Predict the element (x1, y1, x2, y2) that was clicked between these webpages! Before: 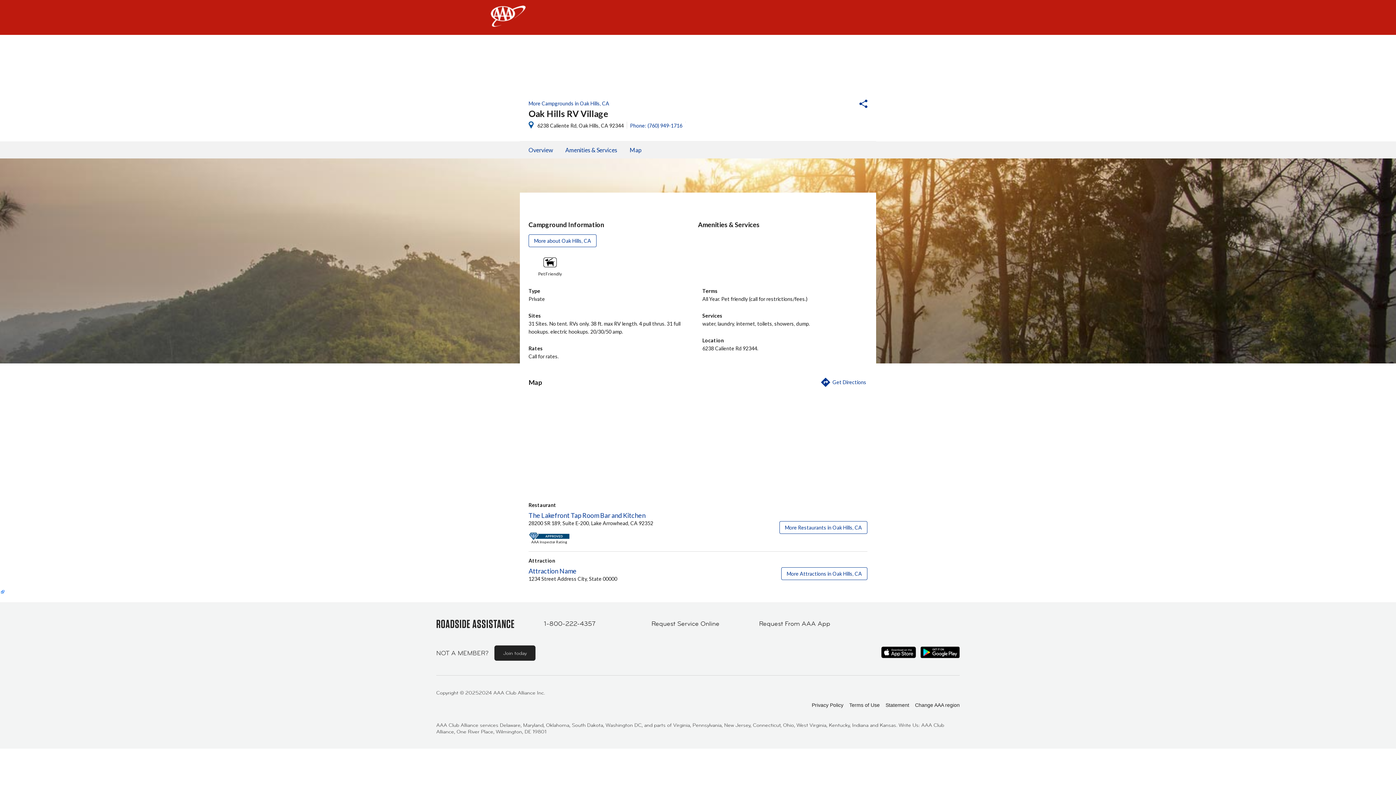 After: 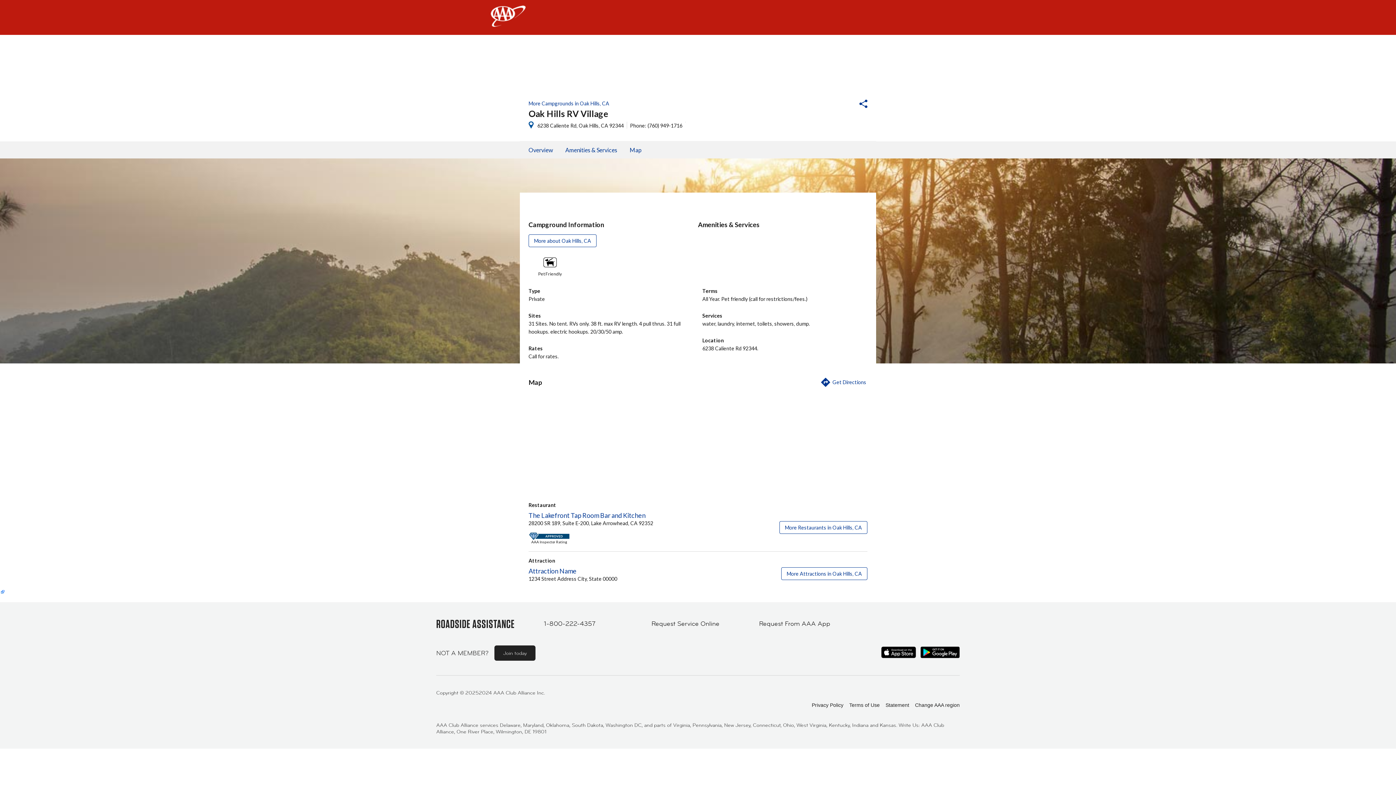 Action: label: Phone: (760) 949-1716 bbox: (626, 121, 682, 128)